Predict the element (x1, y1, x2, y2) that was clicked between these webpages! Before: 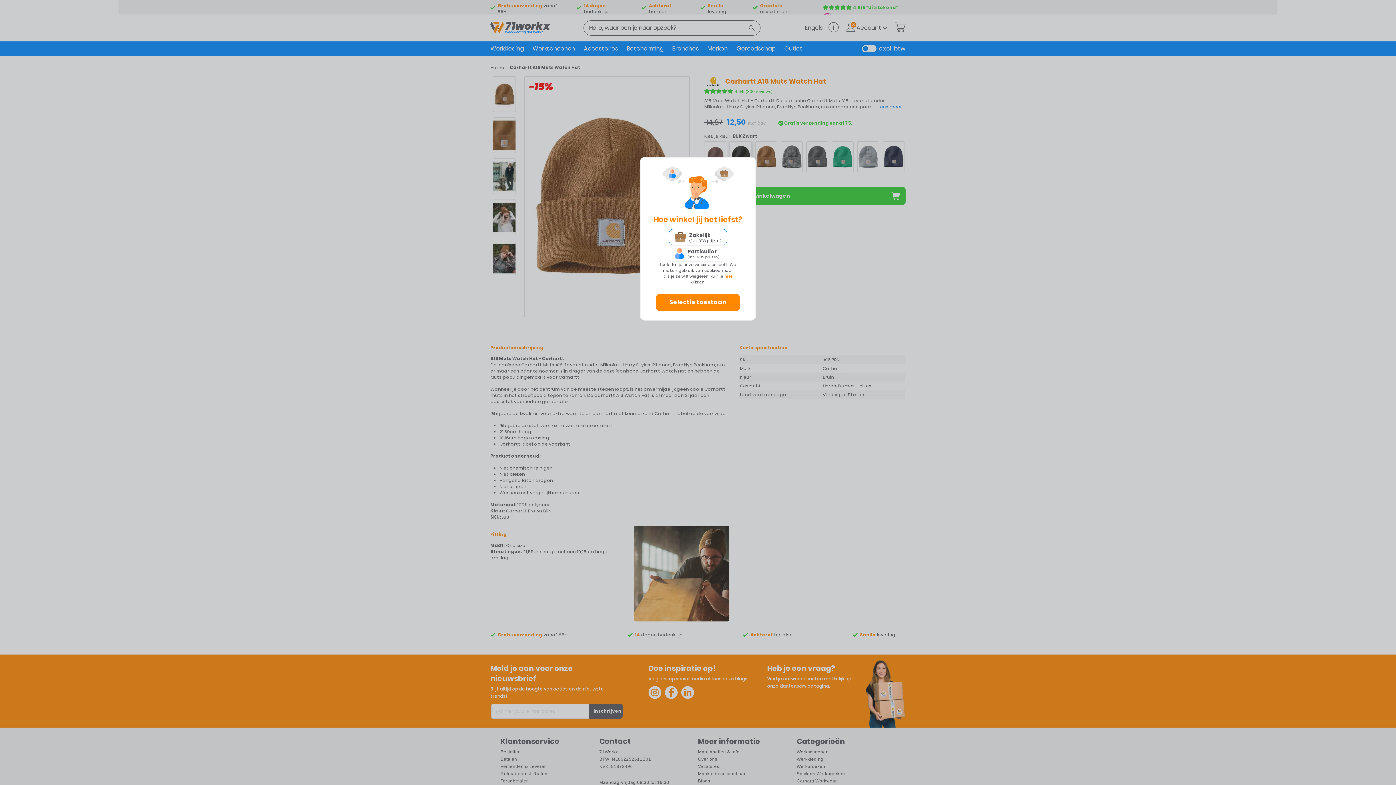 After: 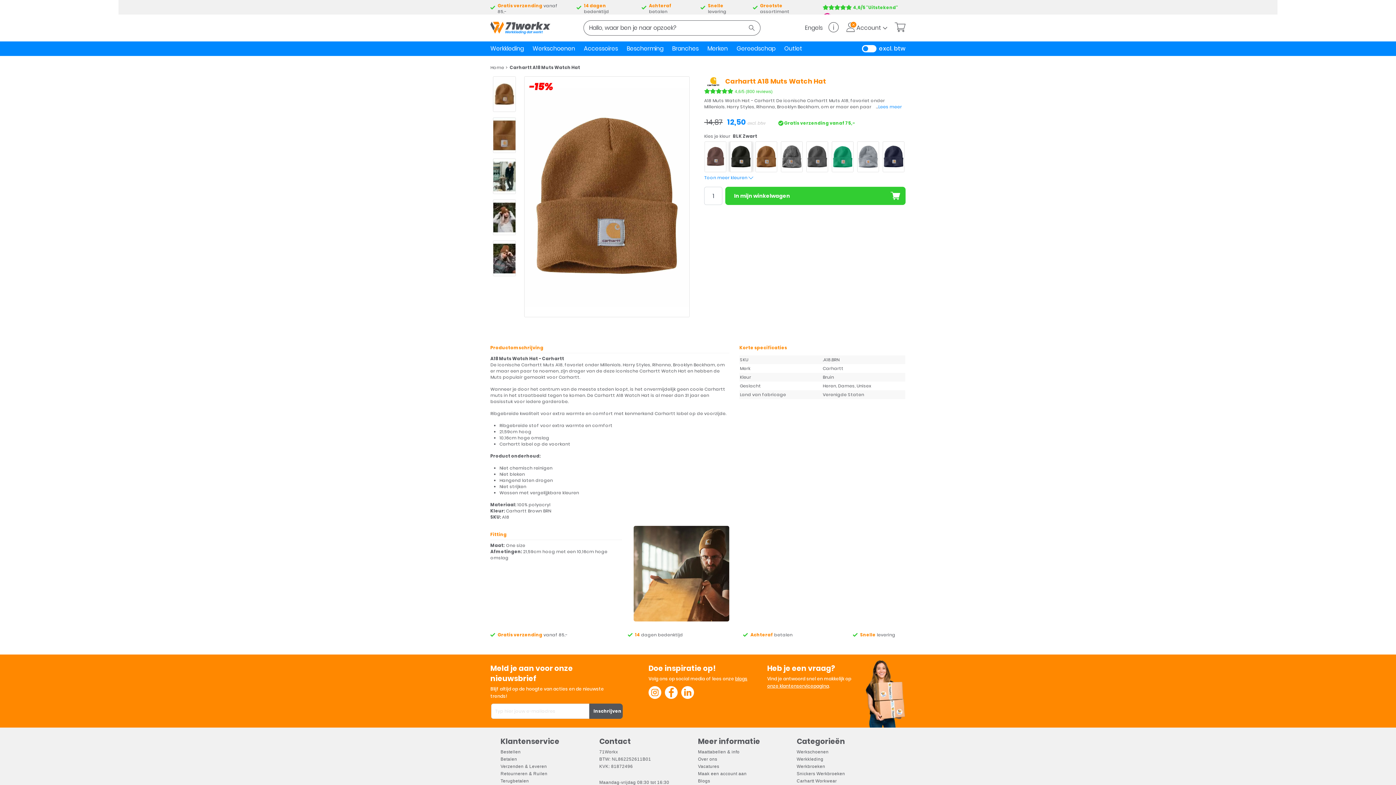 Action: bbox: (656, 293, 740, 311) label: Selectie toestaan